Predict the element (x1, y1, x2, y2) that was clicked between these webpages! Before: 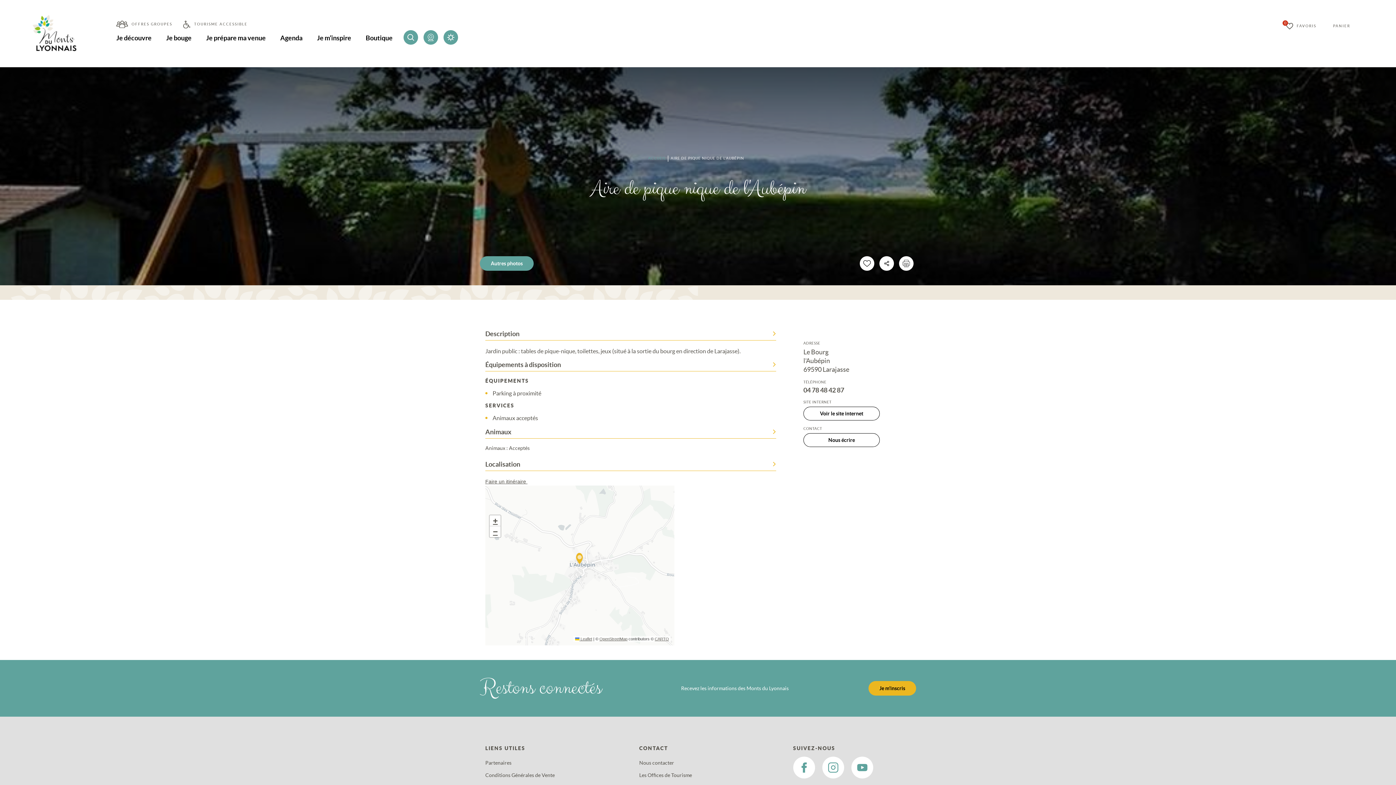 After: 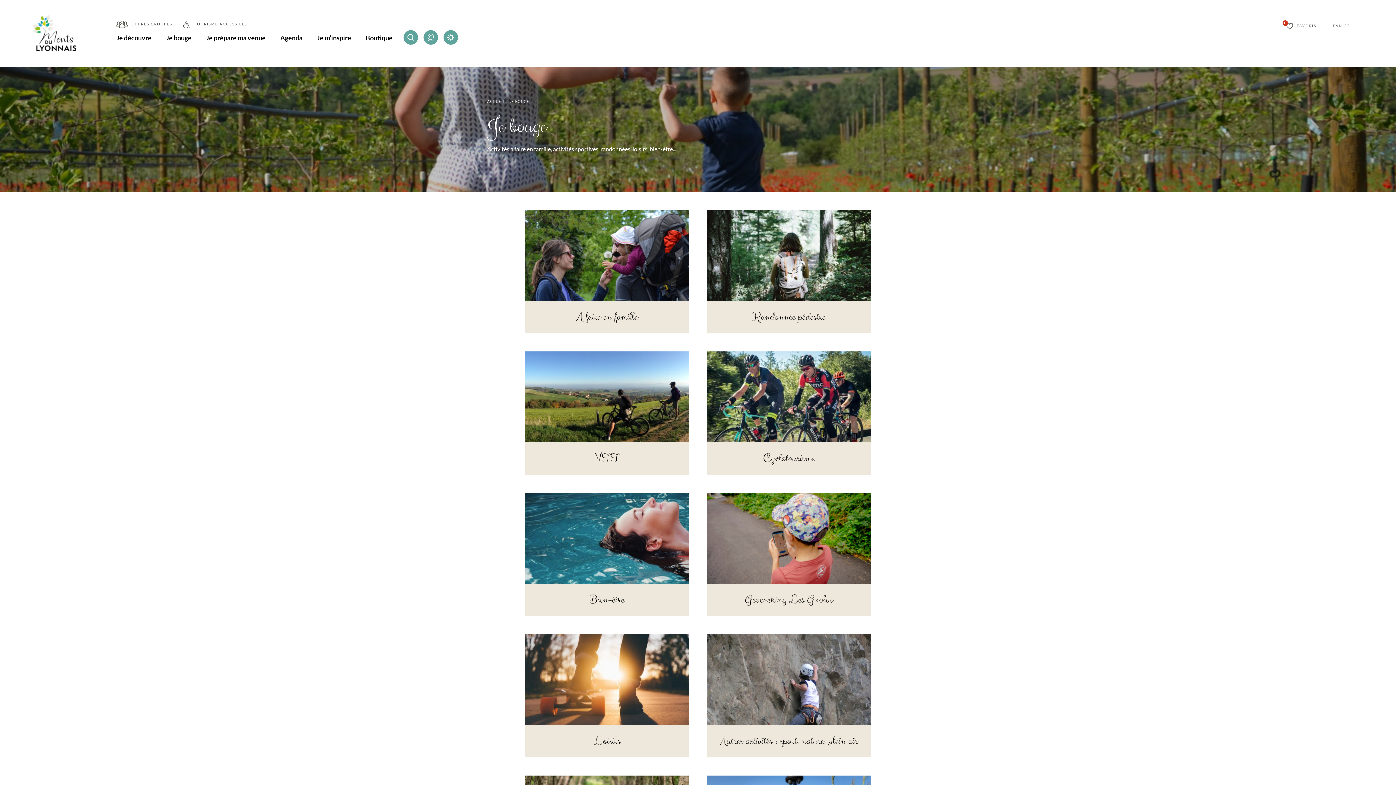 Action: label: Je bouge bbox: (166, 33, 191, 42)